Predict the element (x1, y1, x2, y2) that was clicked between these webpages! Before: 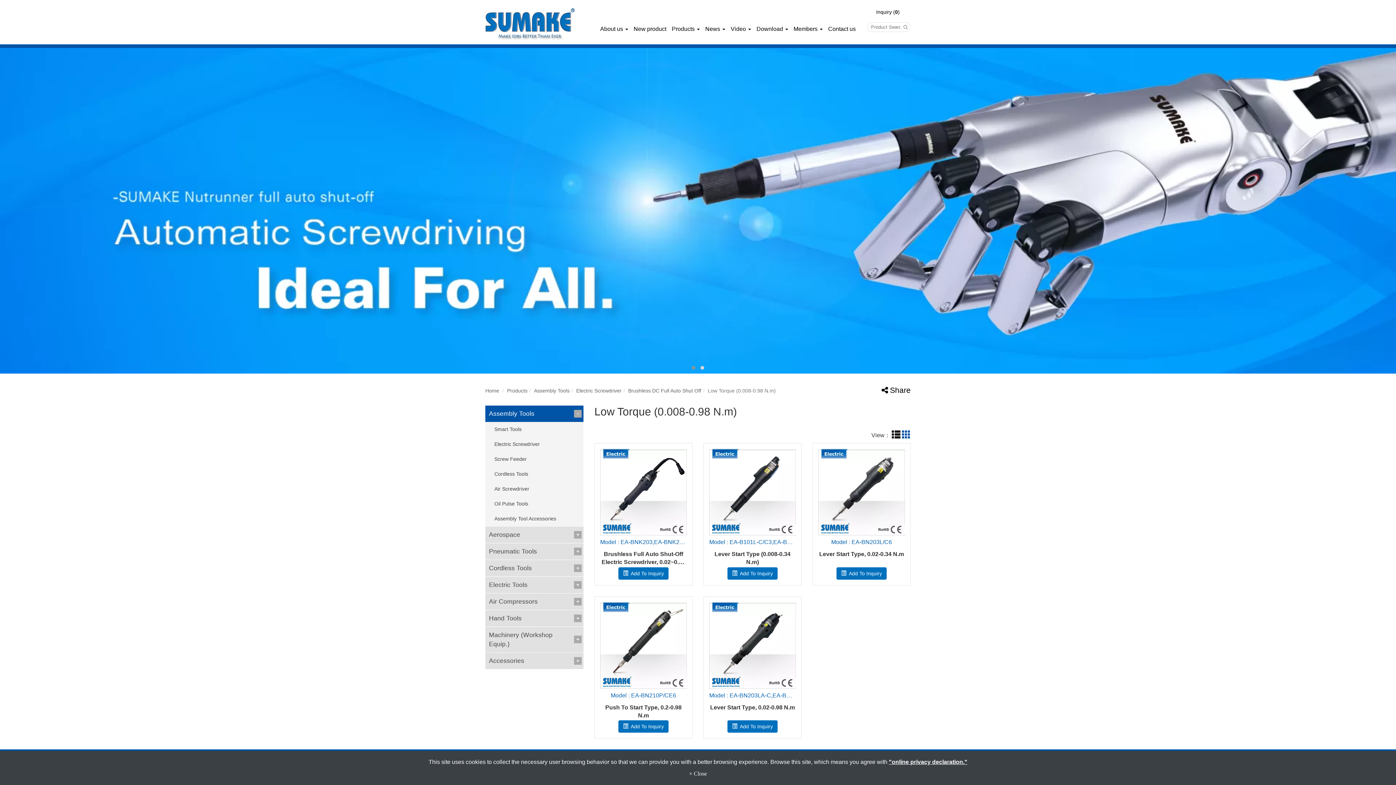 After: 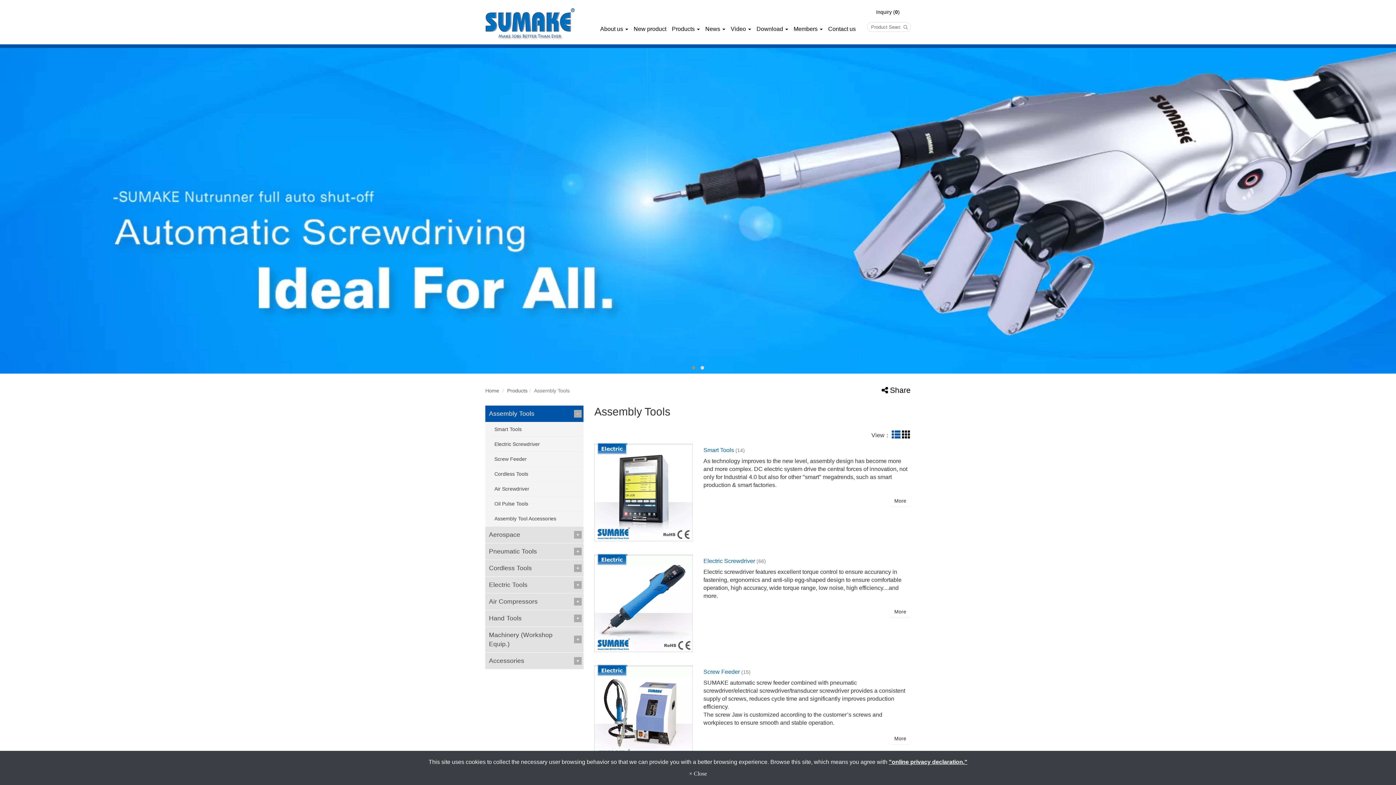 Action: label: Assembly Tools bbox: (534, 388, 569, 393)